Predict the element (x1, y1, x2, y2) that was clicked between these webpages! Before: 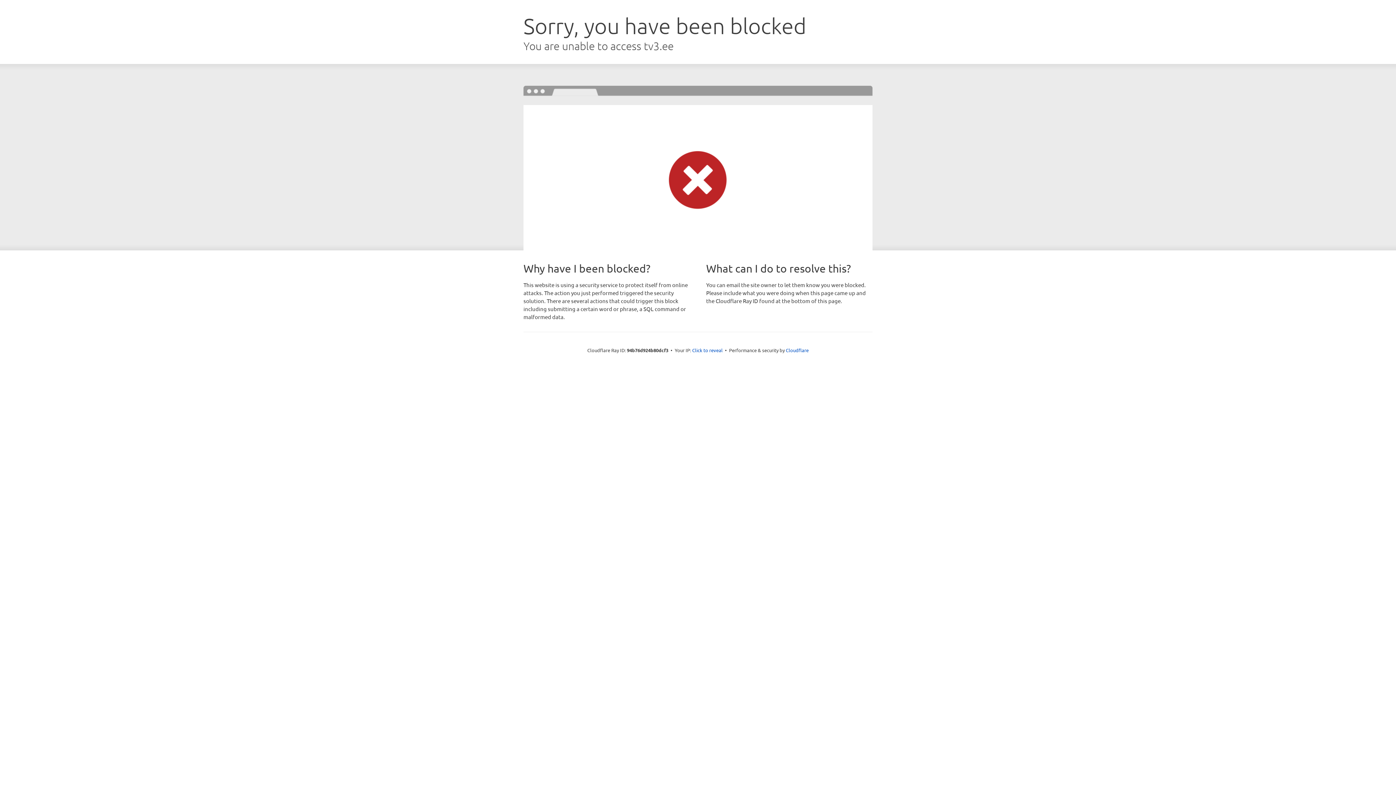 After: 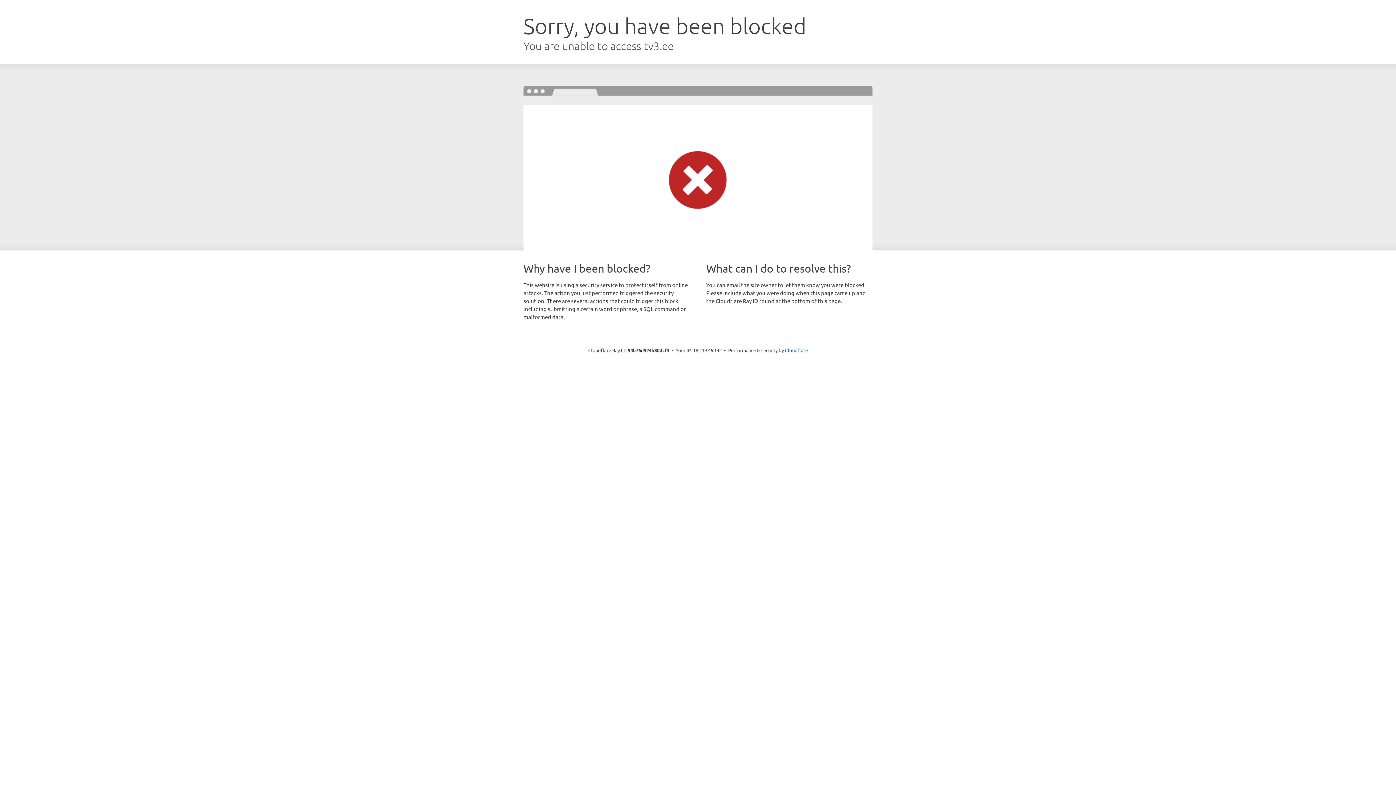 Action: label: Click to reveal bbox: (692, 346, 722, 353)